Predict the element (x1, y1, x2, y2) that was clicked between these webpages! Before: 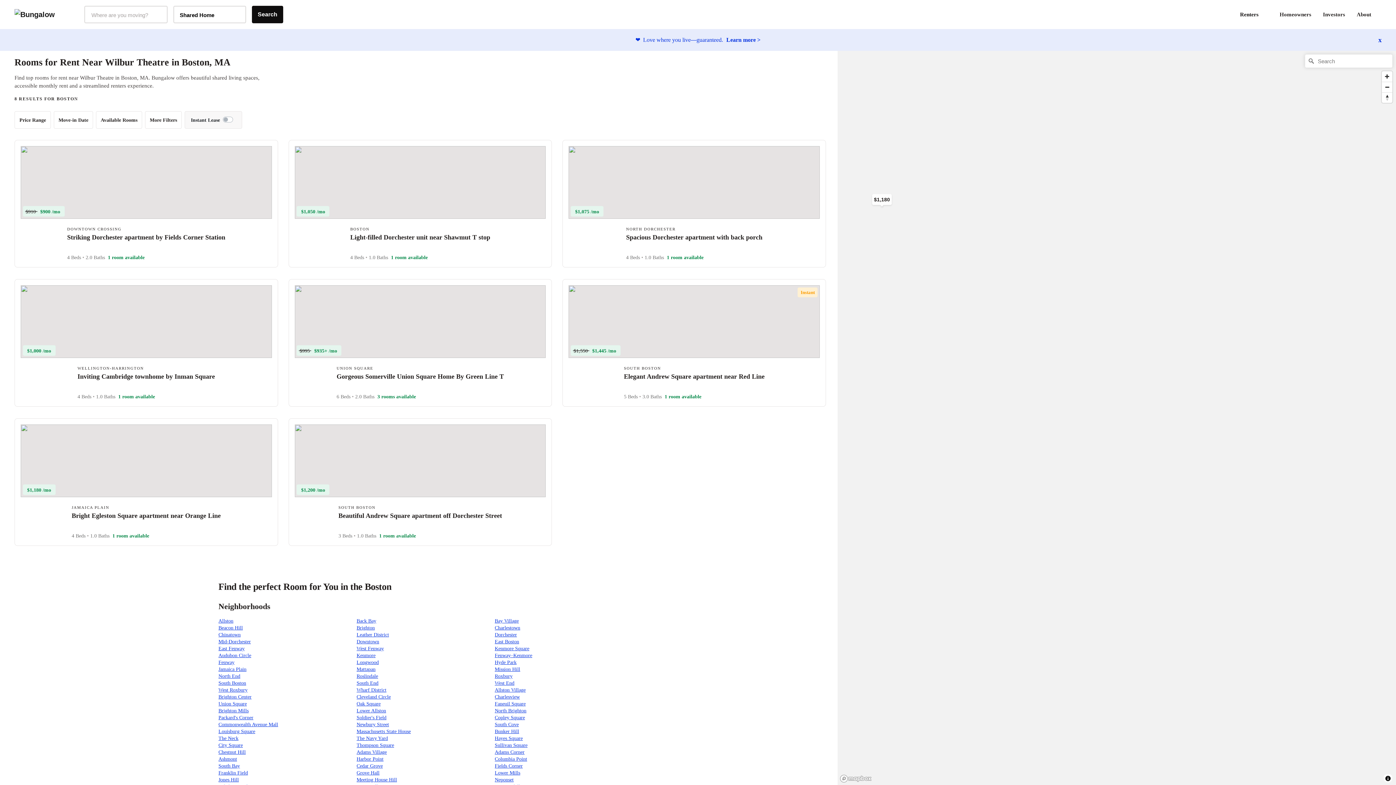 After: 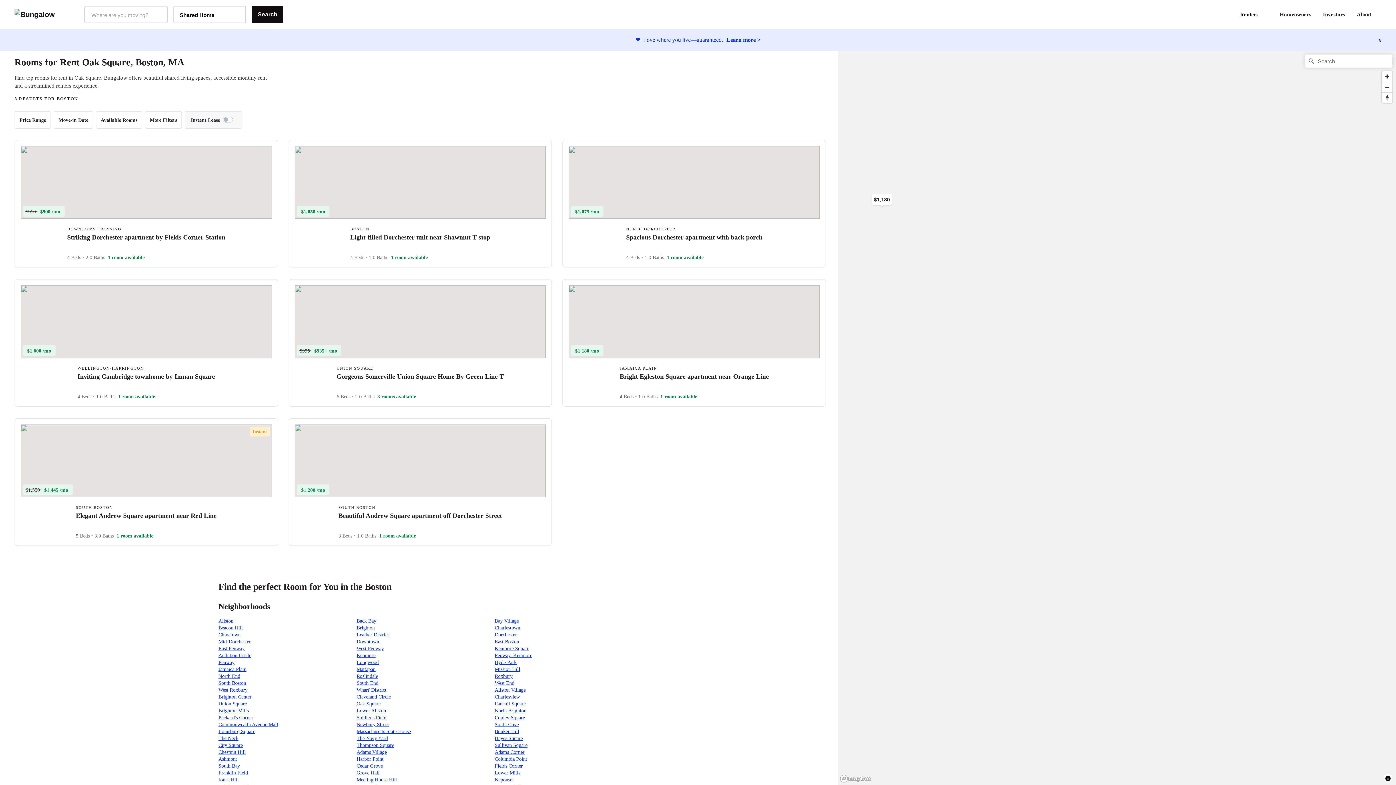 Action: bbox: (356, 701, 380, 706) label: Oak Square